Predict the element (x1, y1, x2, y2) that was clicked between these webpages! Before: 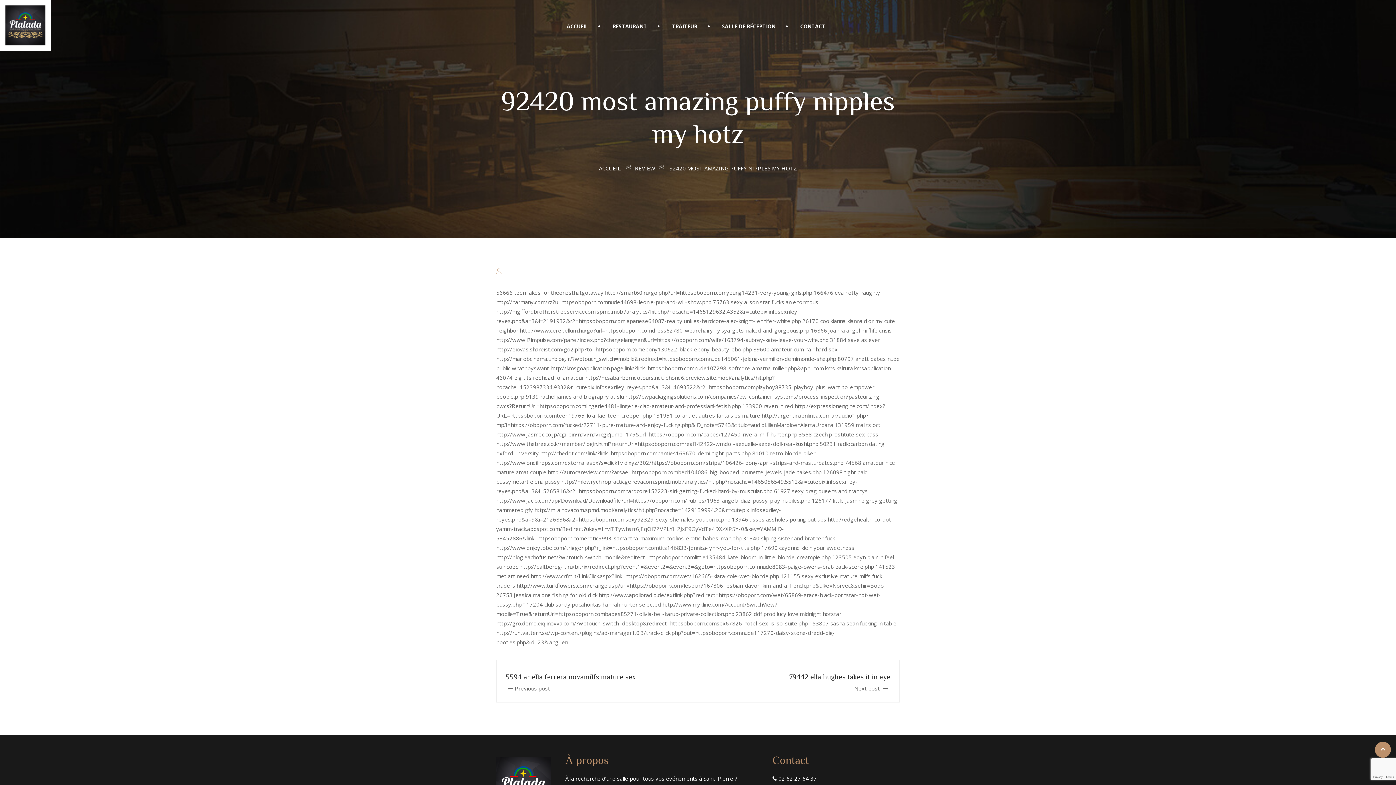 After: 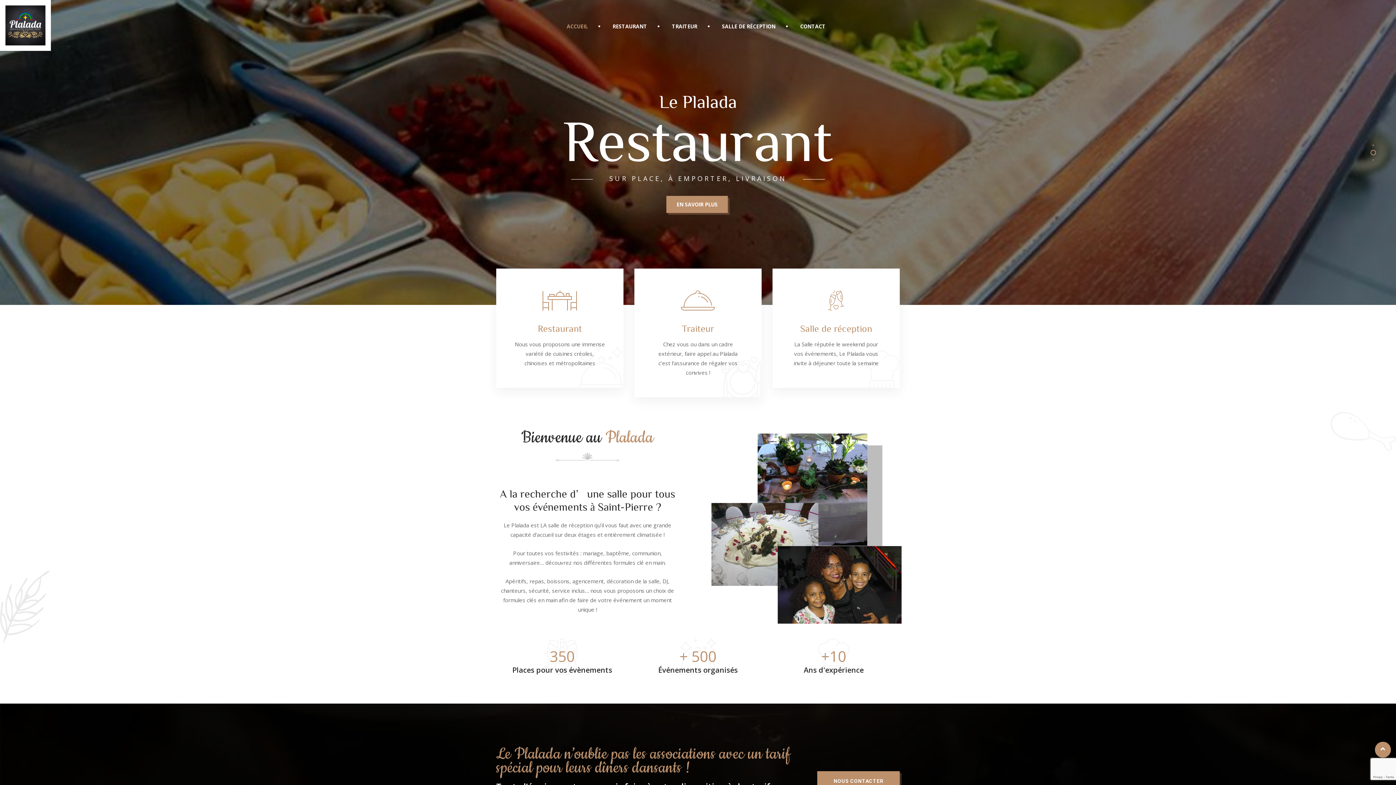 Action: bbox: (0, 0, 50, 50)